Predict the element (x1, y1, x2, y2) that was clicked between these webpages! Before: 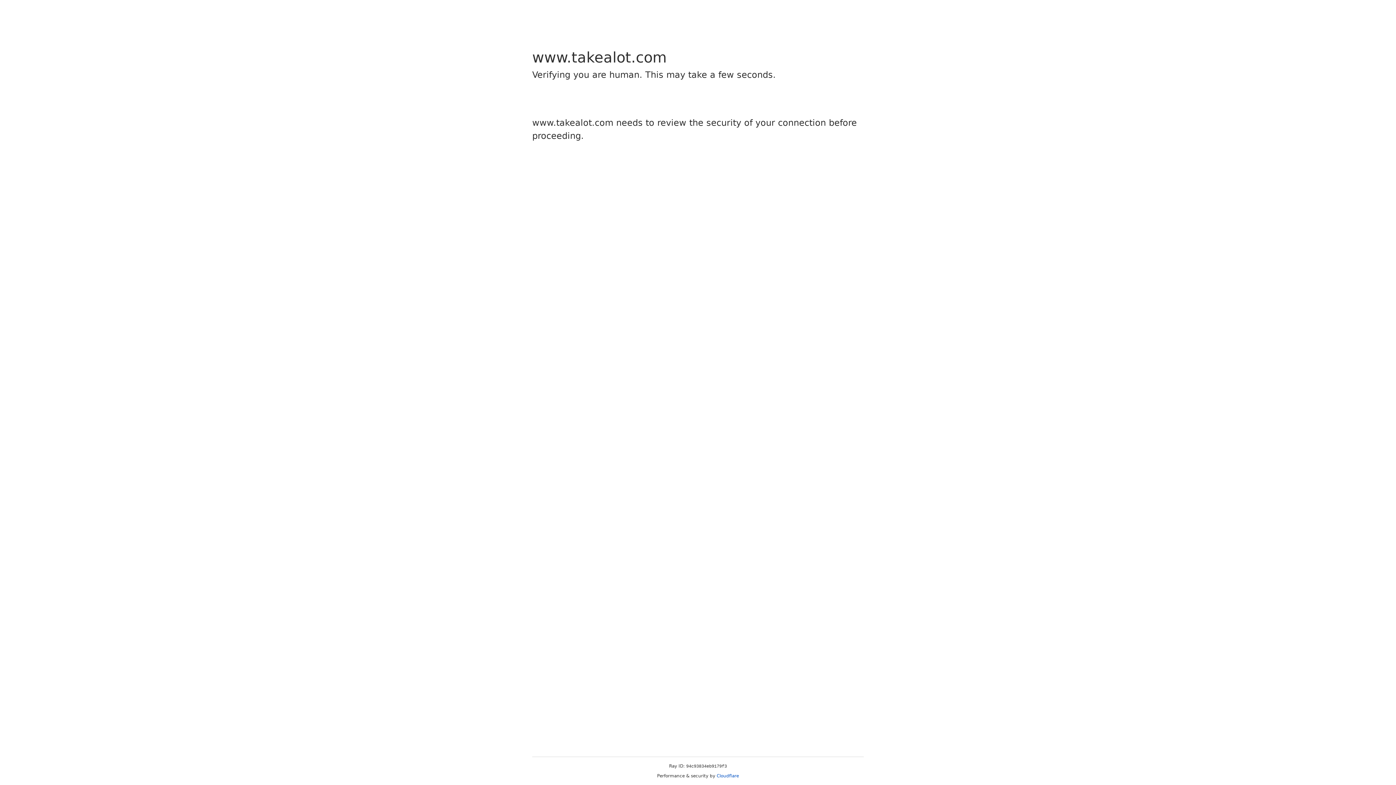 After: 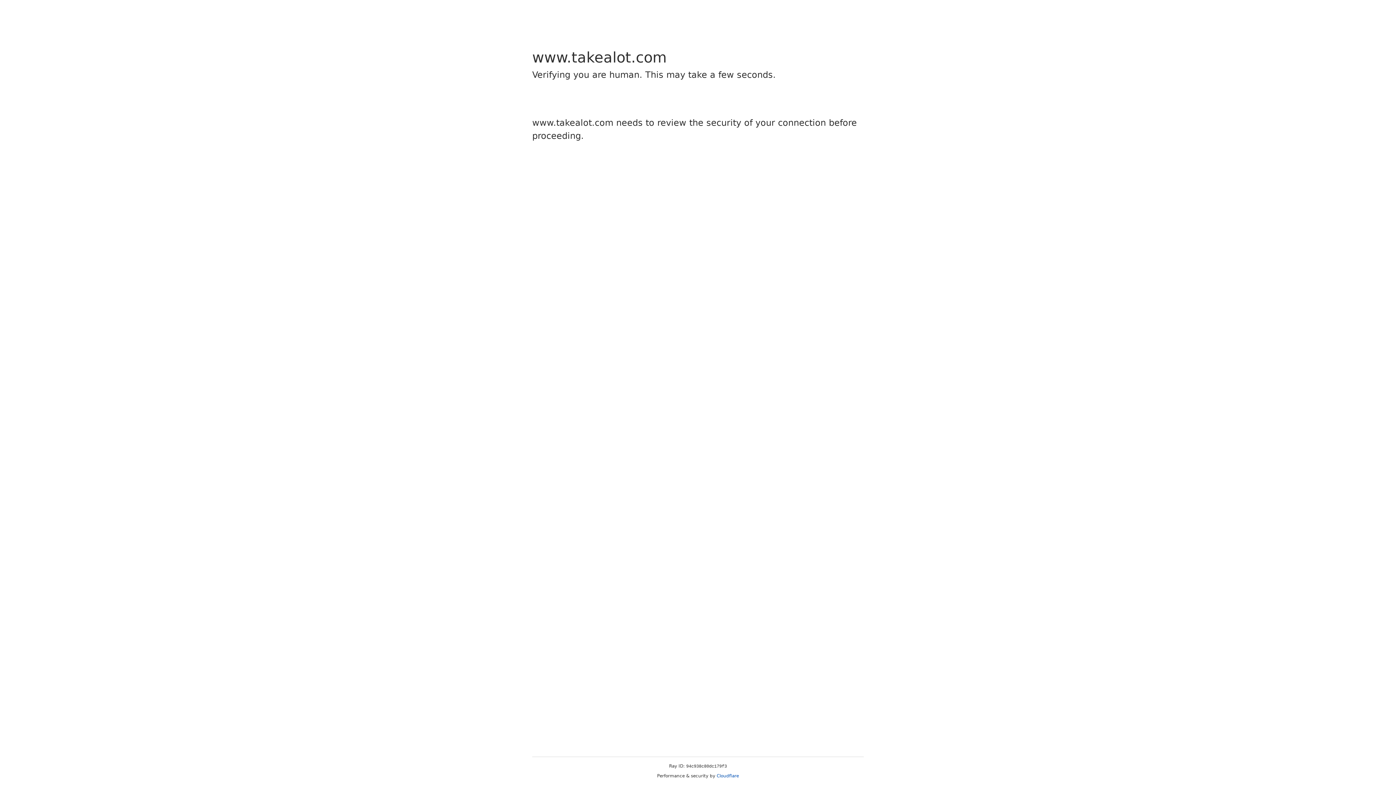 Action: bbox: (716, 773, 739, 778) label: Cloudflare